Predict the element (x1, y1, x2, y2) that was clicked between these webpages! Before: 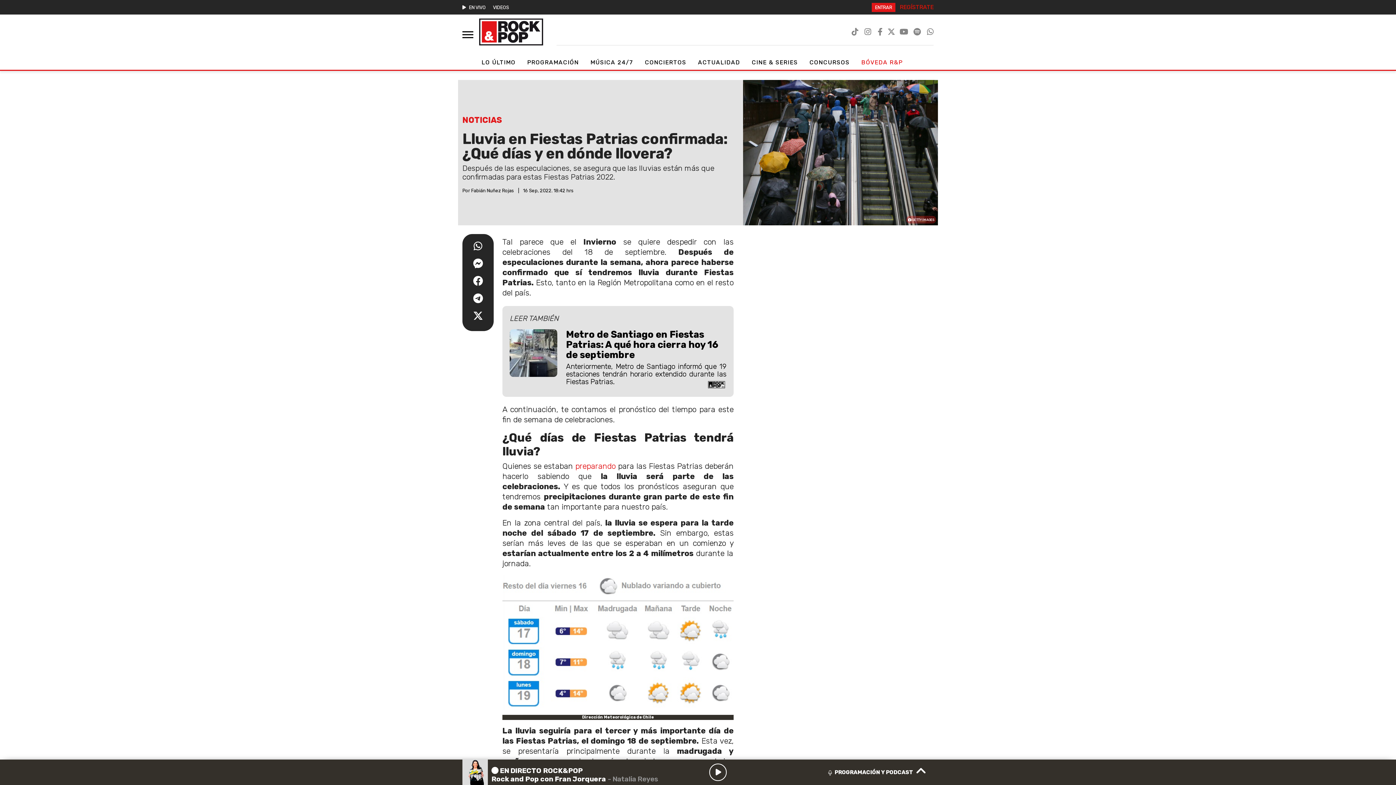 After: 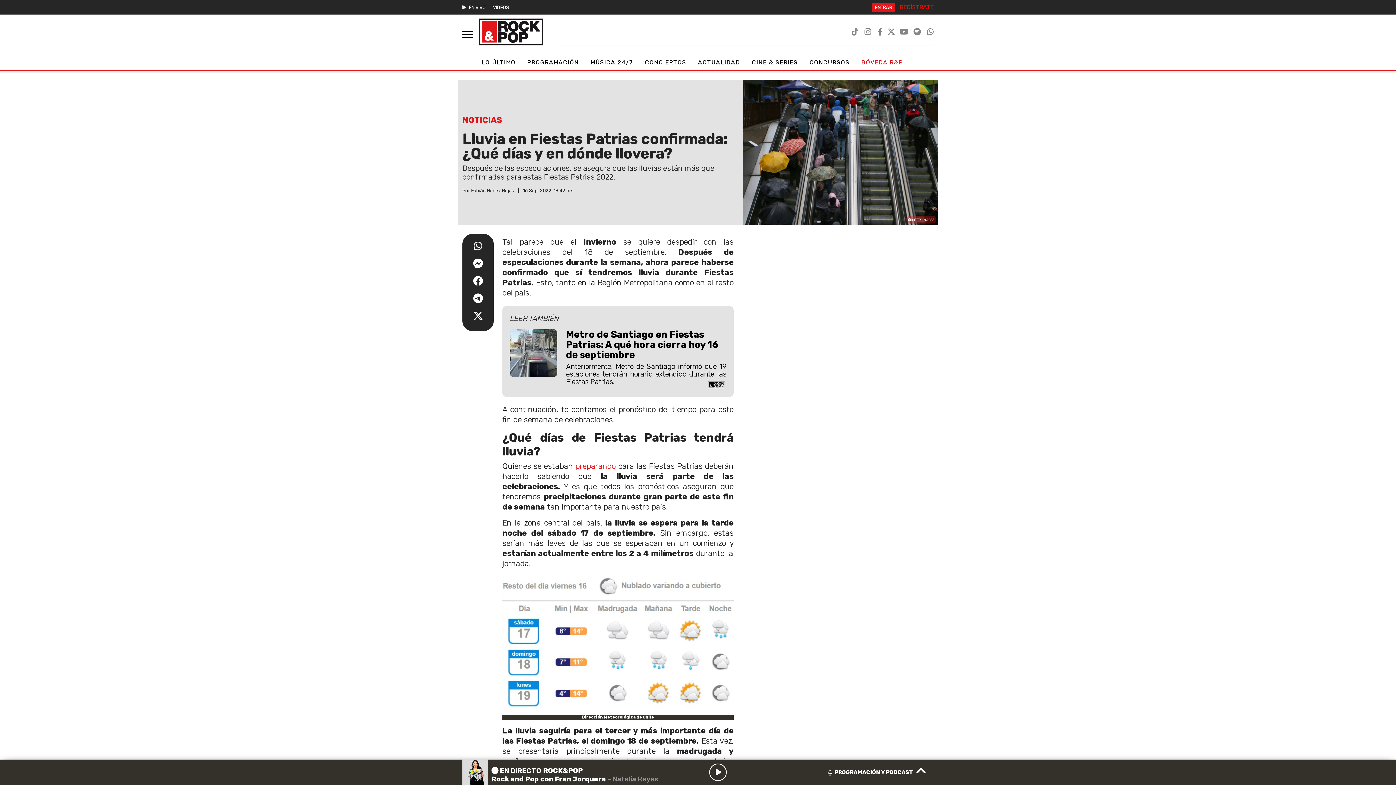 Action: bbox: (473, 240, 482, 252)